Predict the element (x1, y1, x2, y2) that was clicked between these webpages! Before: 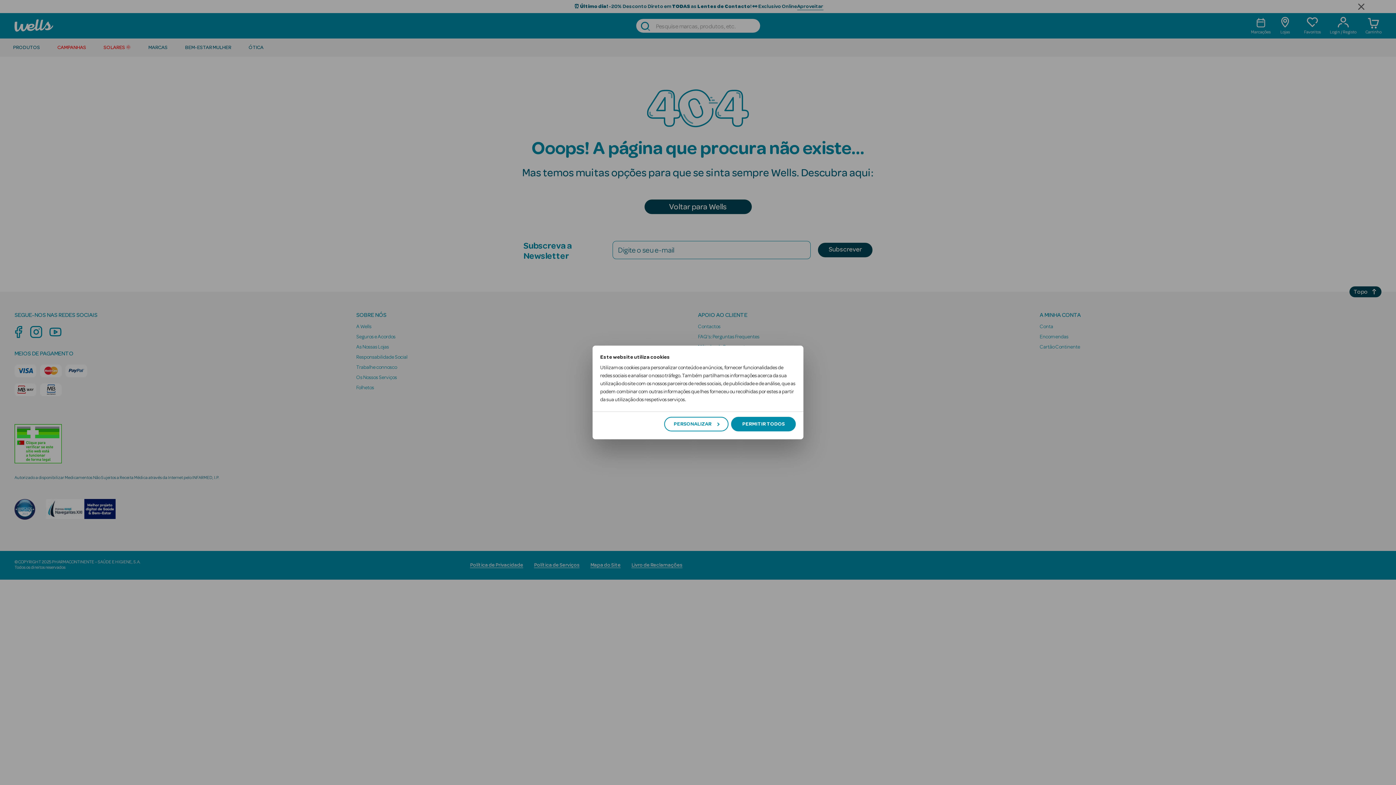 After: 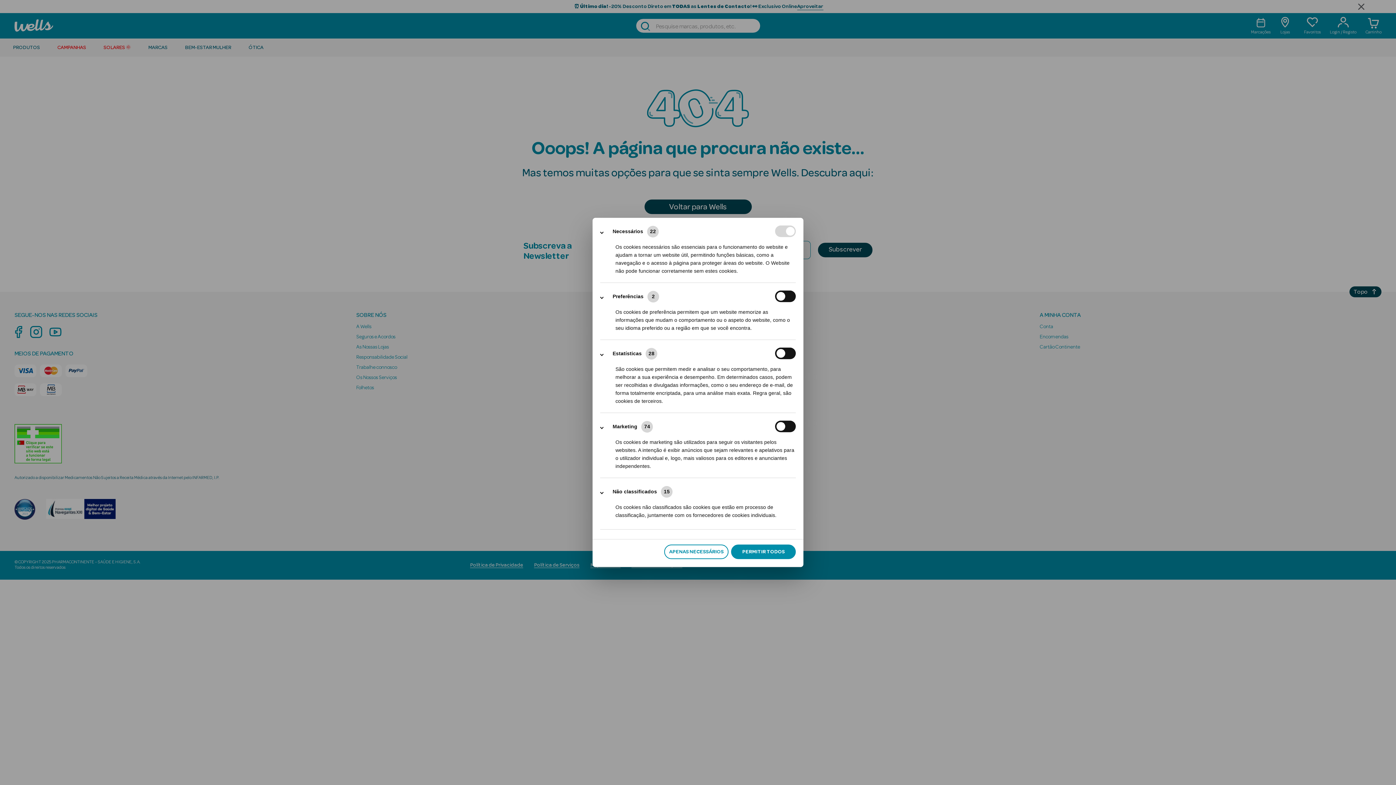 Action: label: PERSONALIZAR bbox: (664, 417, 728, 431)